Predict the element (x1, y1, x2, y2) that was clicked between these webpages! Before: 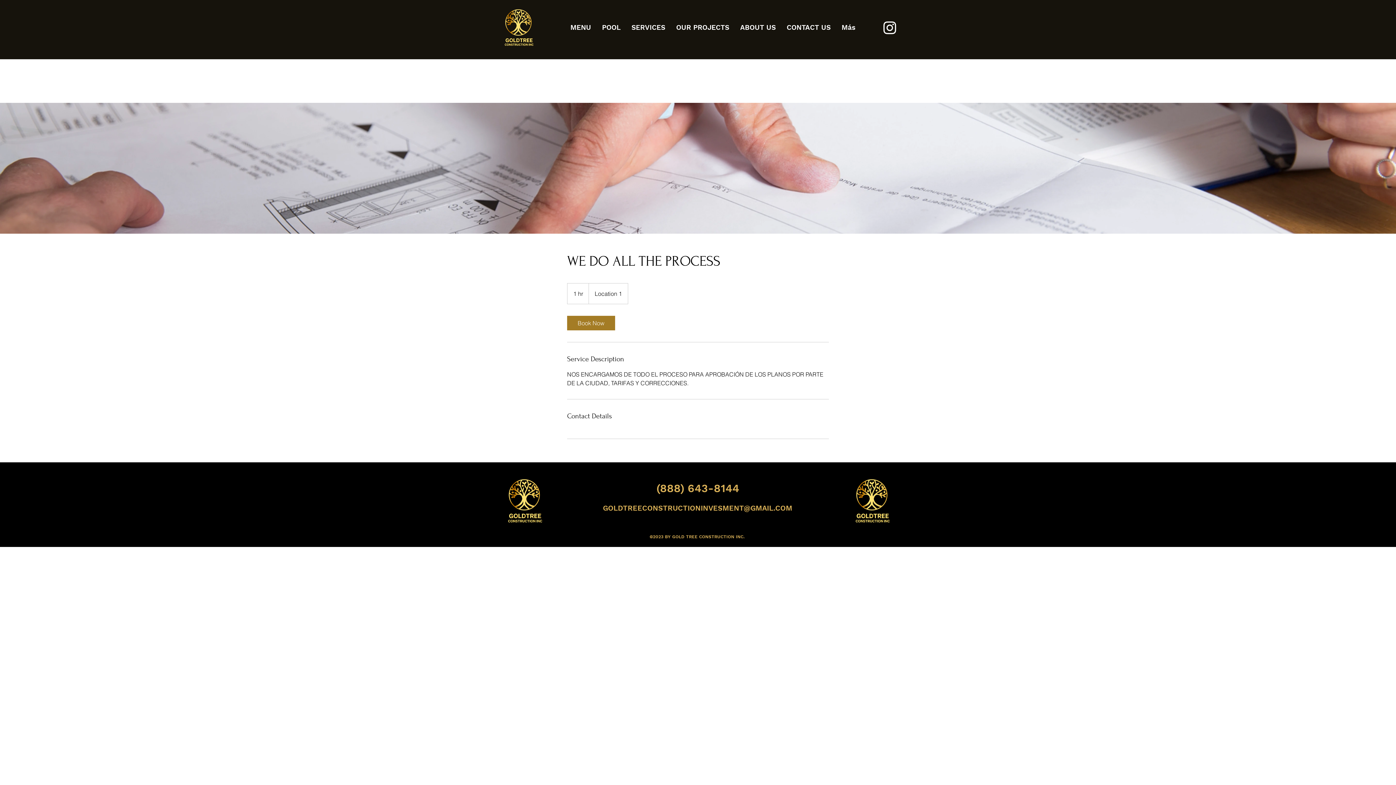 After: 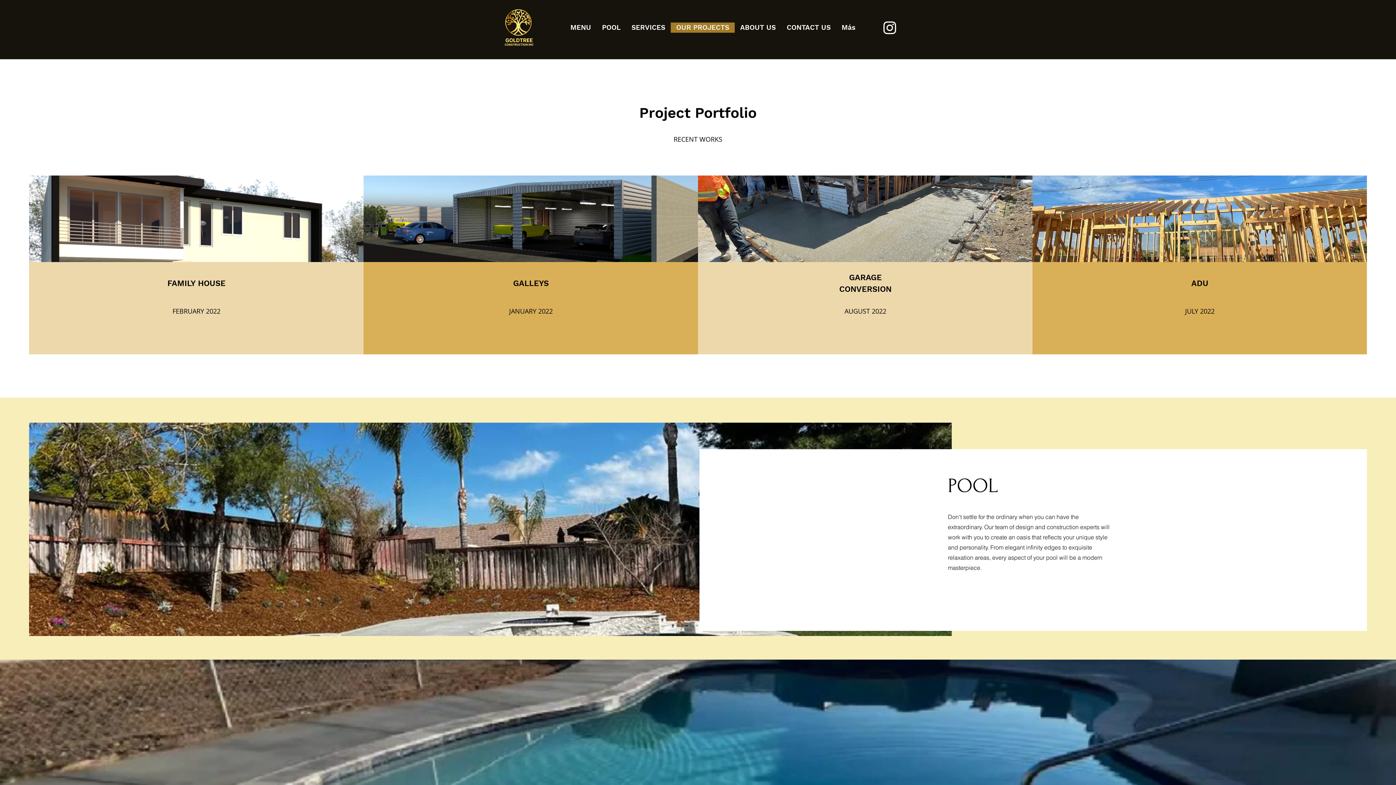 Action: label: OUR PROJECTS bbox: (670, 22, 734, 32)